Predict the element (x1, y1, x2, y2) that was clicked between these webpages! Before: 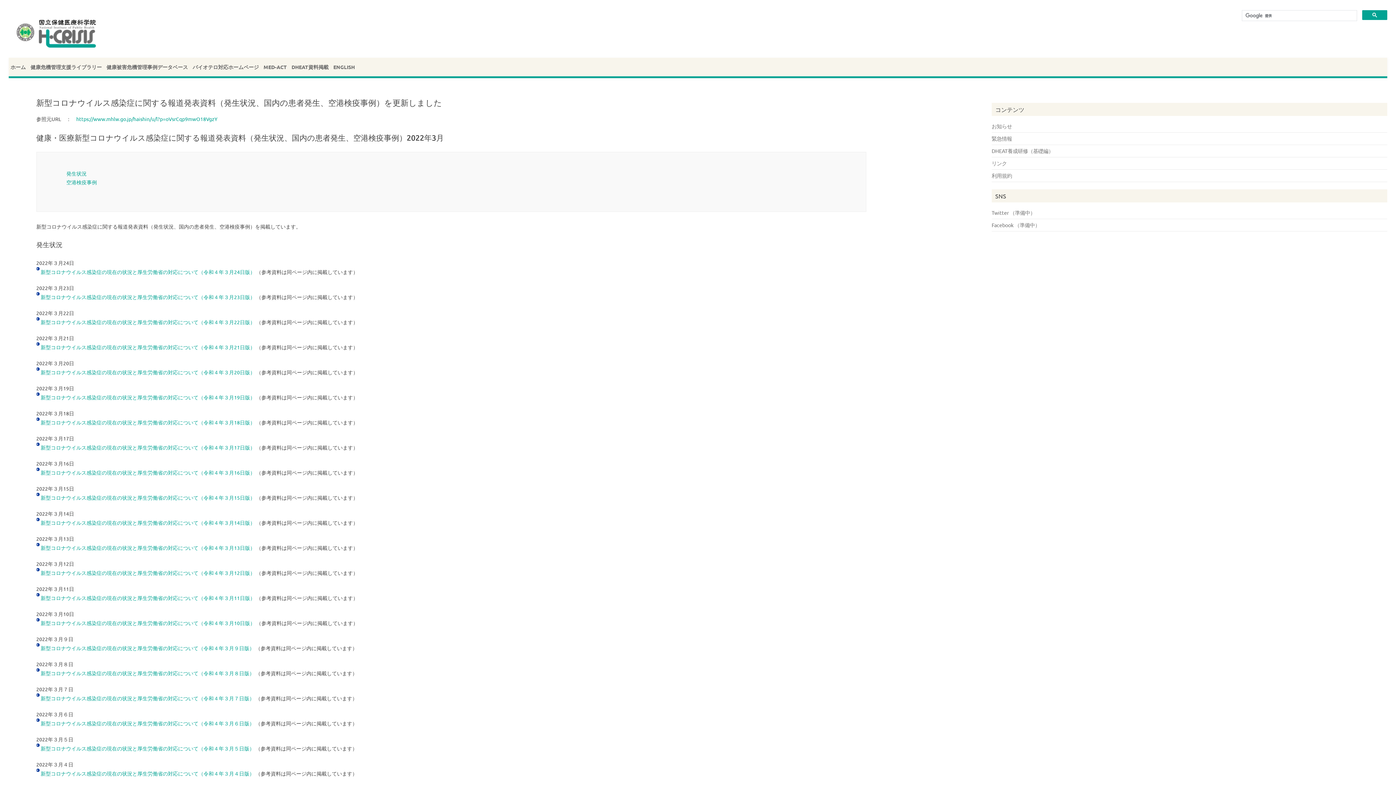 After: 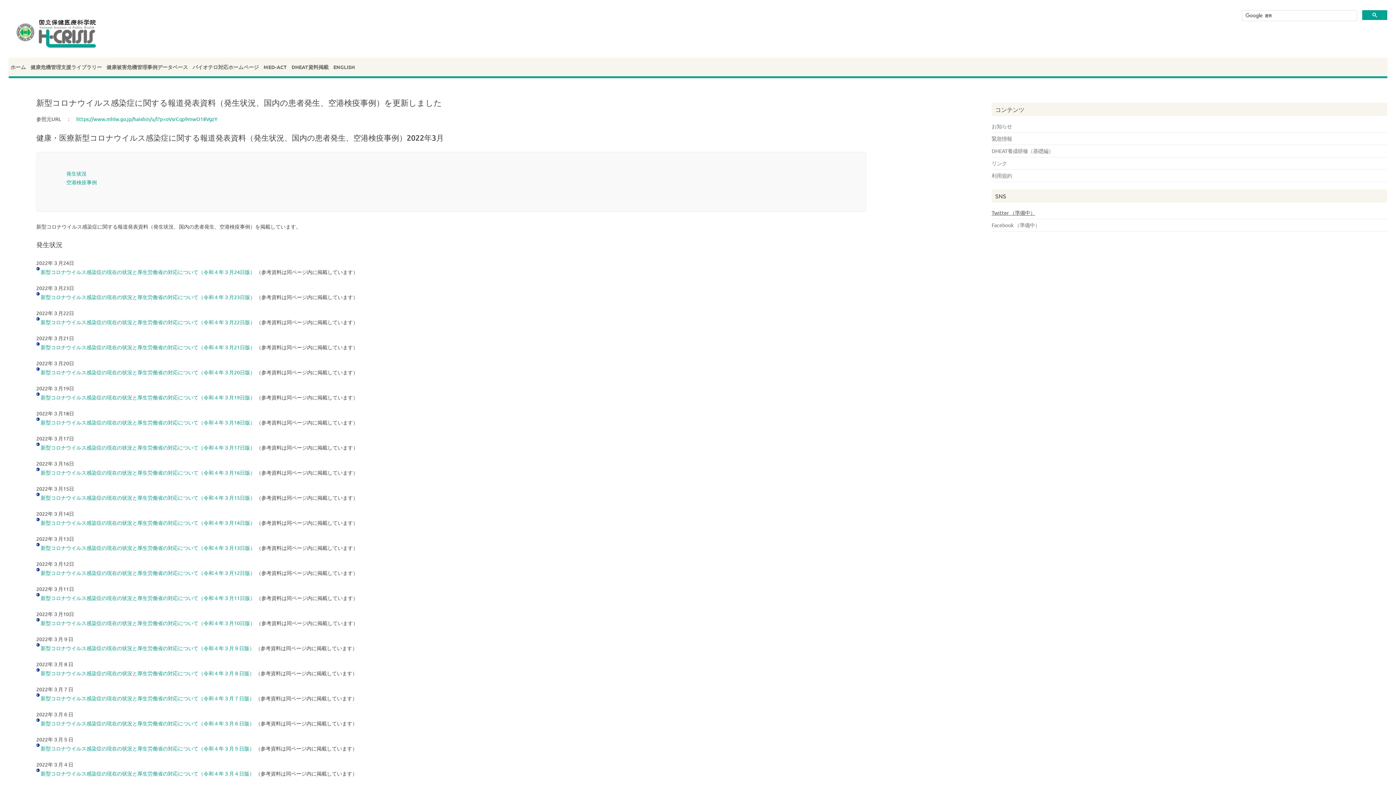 Action: bbox: (991, 209, 1035, 216) label: Twitter （準備中）